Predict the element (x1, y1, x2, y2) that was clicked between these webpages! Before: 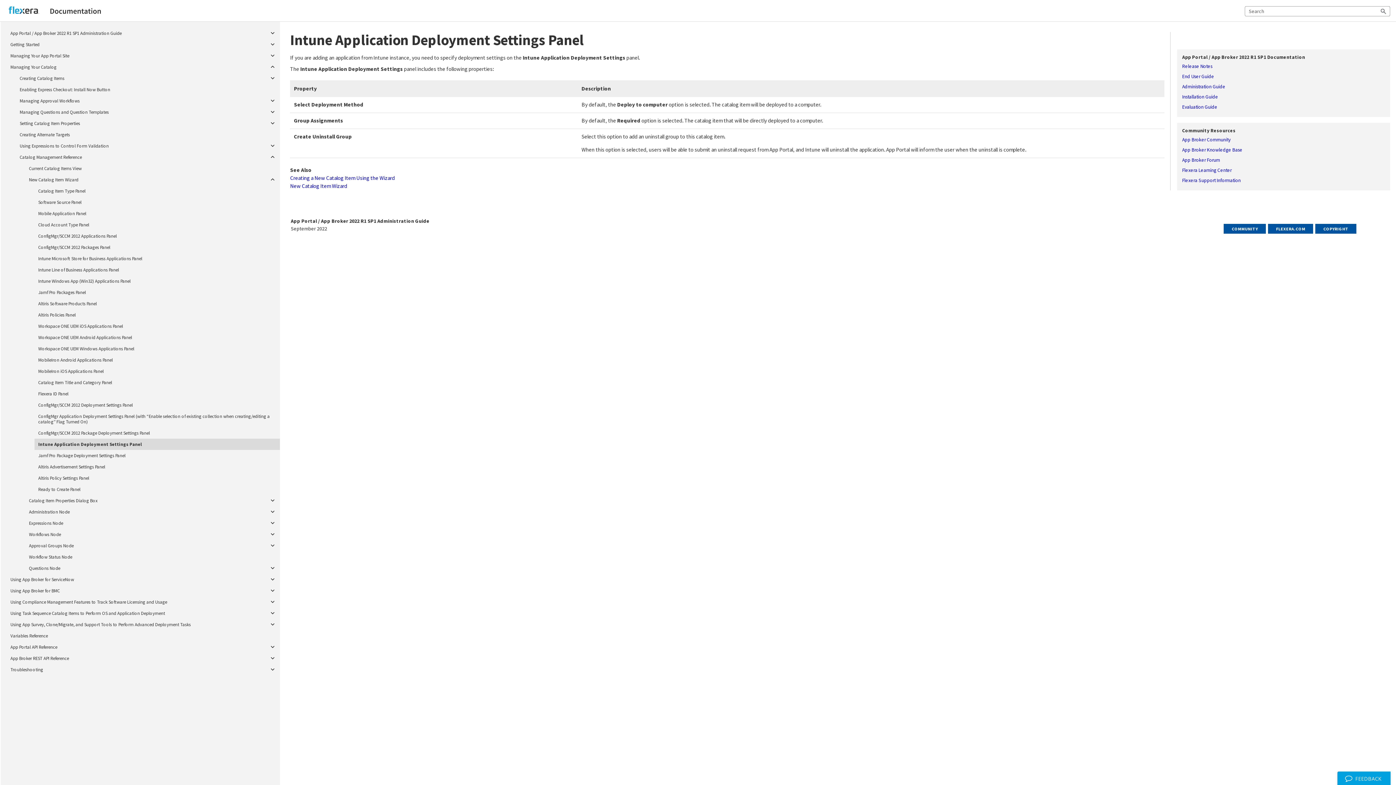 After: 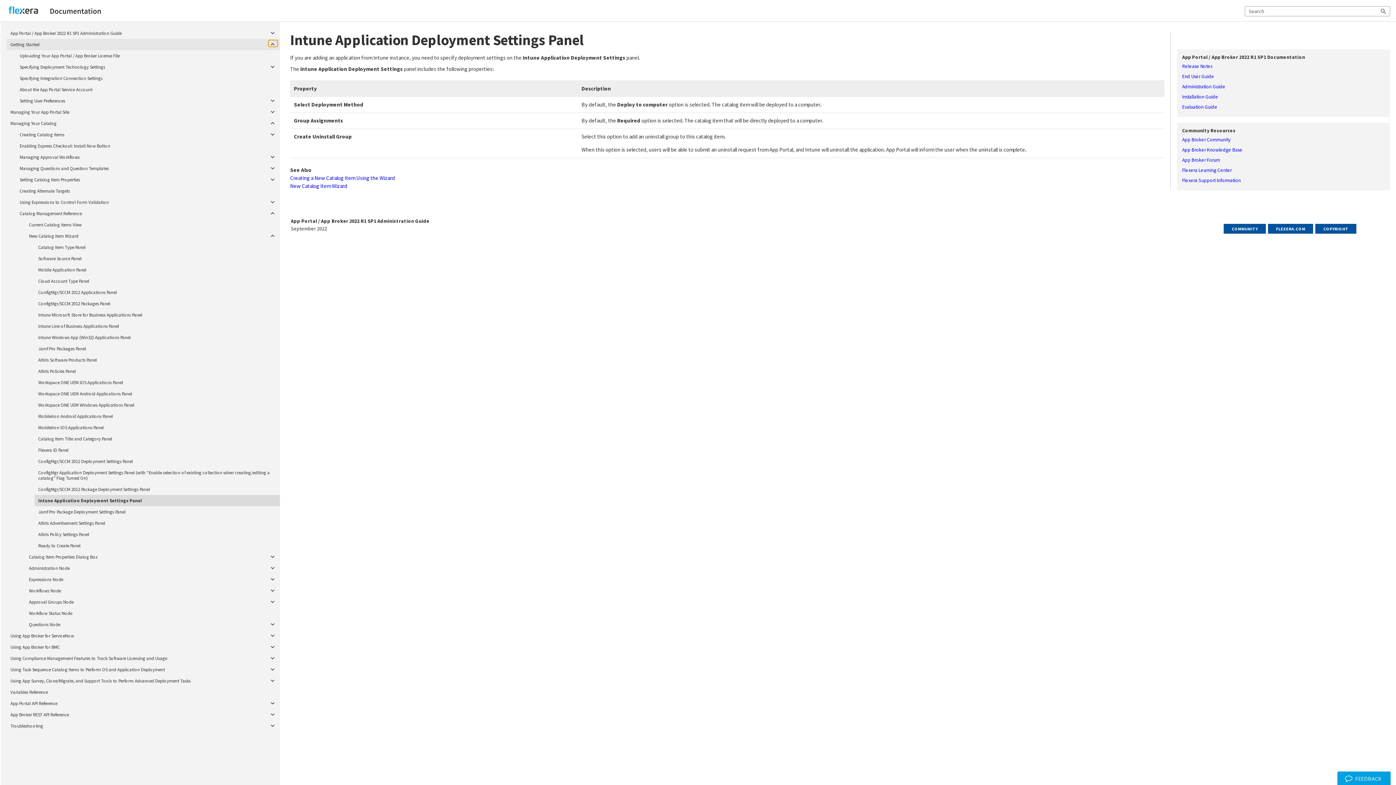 Action: bbox: (268, 40, 277, 46) label:  
Getting Started 